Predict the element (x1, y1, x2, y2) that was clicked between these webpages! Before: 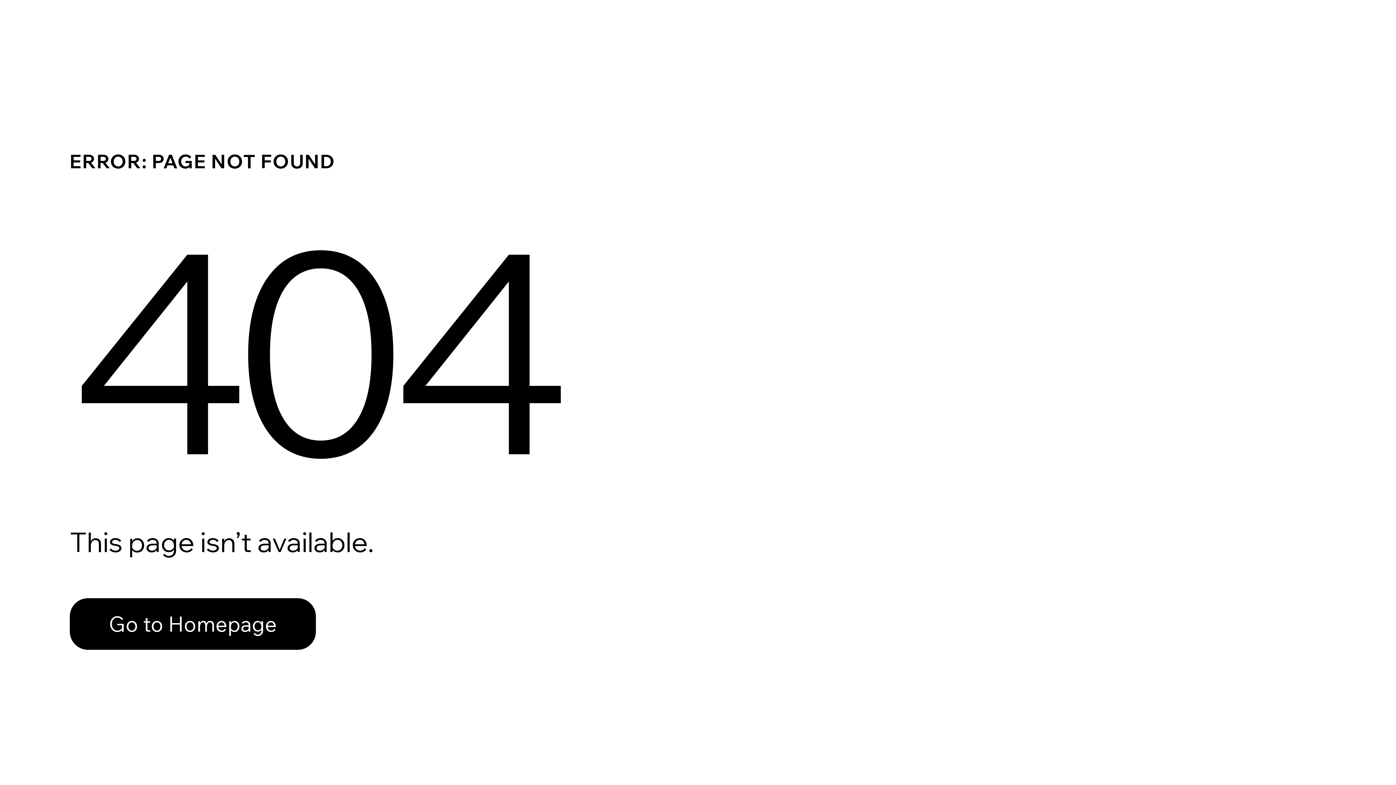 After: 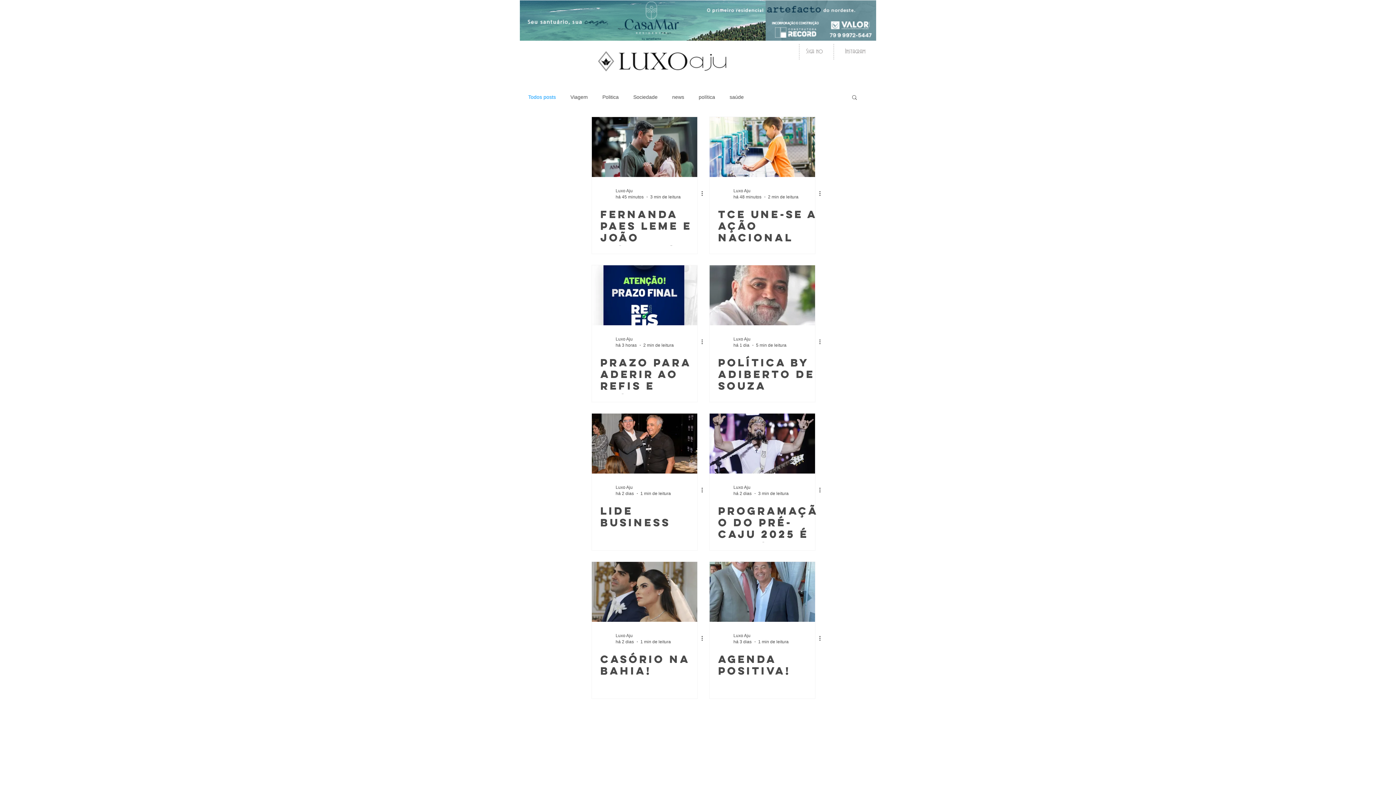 Action: bbox: (69, 598, 316, 650) label: Go to Homepage